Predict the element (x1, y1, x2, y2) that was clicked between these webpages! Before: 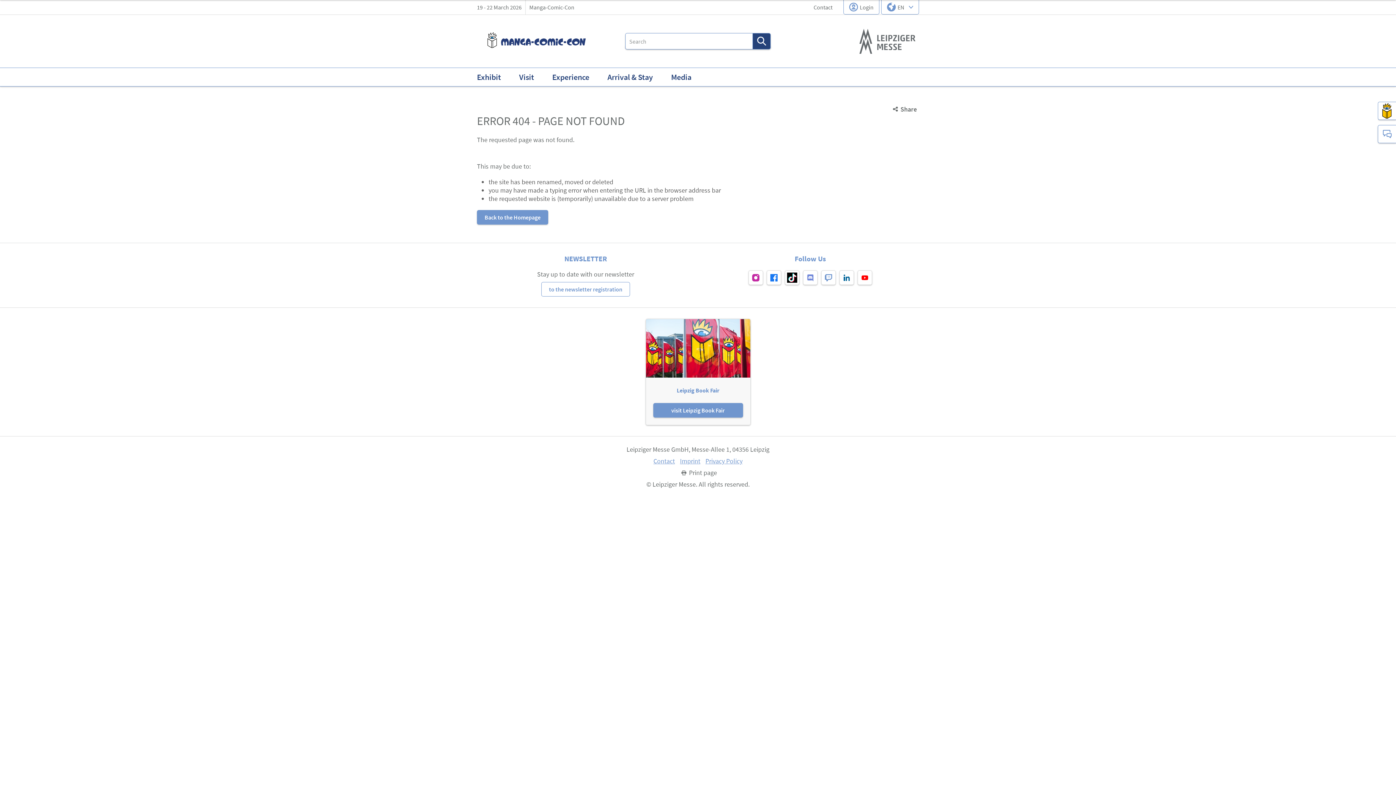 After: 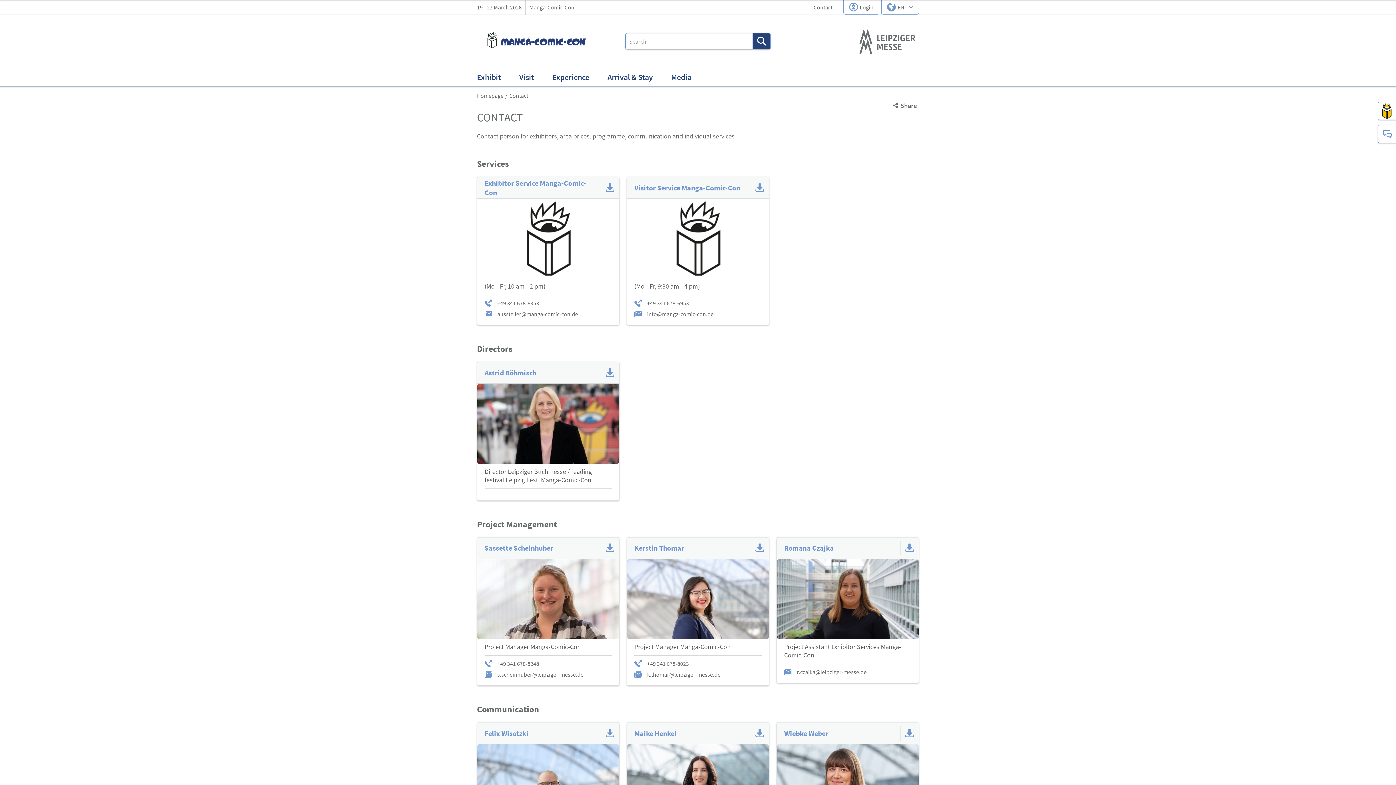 Action: bbox: (810, 1, 836, 12) label: Contact